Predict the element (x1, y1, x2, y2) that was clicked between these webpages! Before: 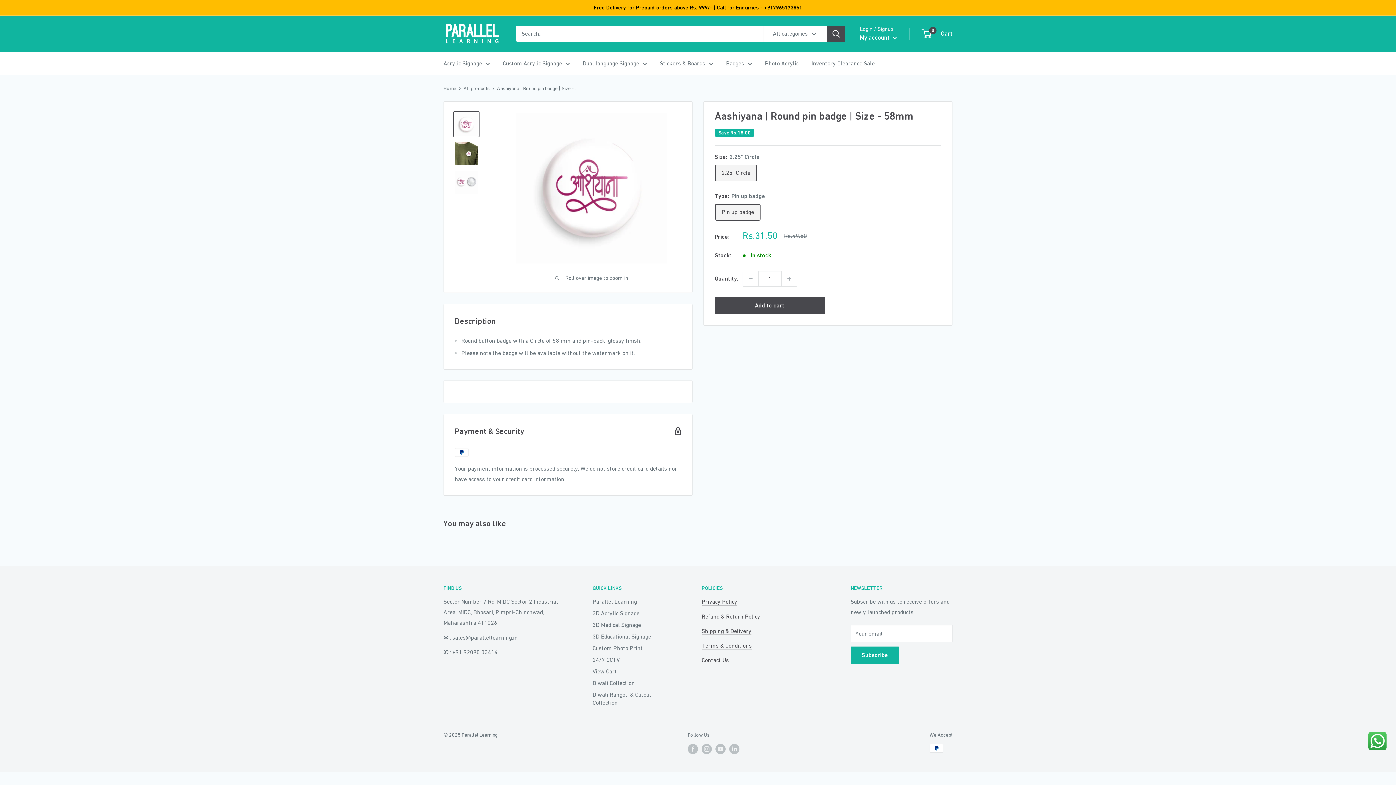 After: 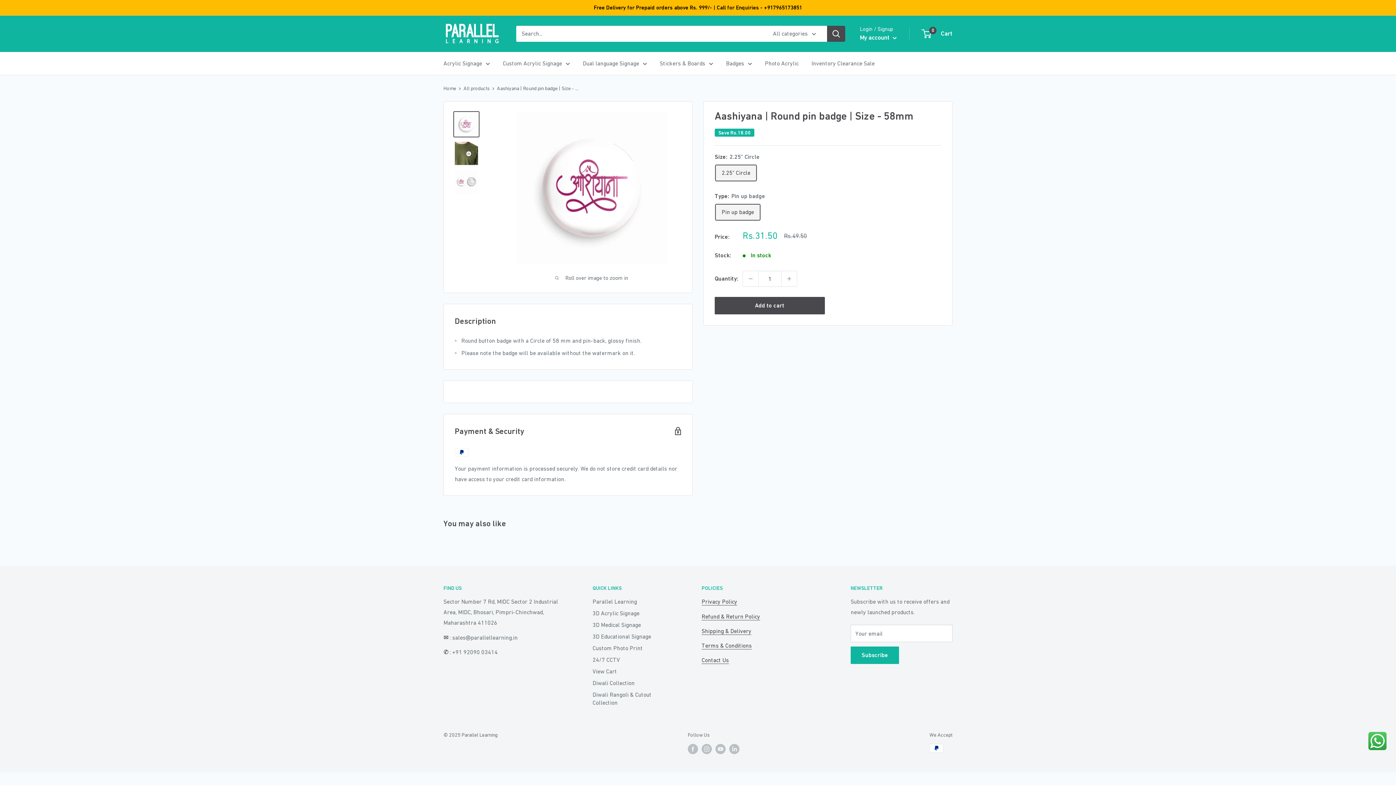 Action: bbox: (453, 111, 479, 137)